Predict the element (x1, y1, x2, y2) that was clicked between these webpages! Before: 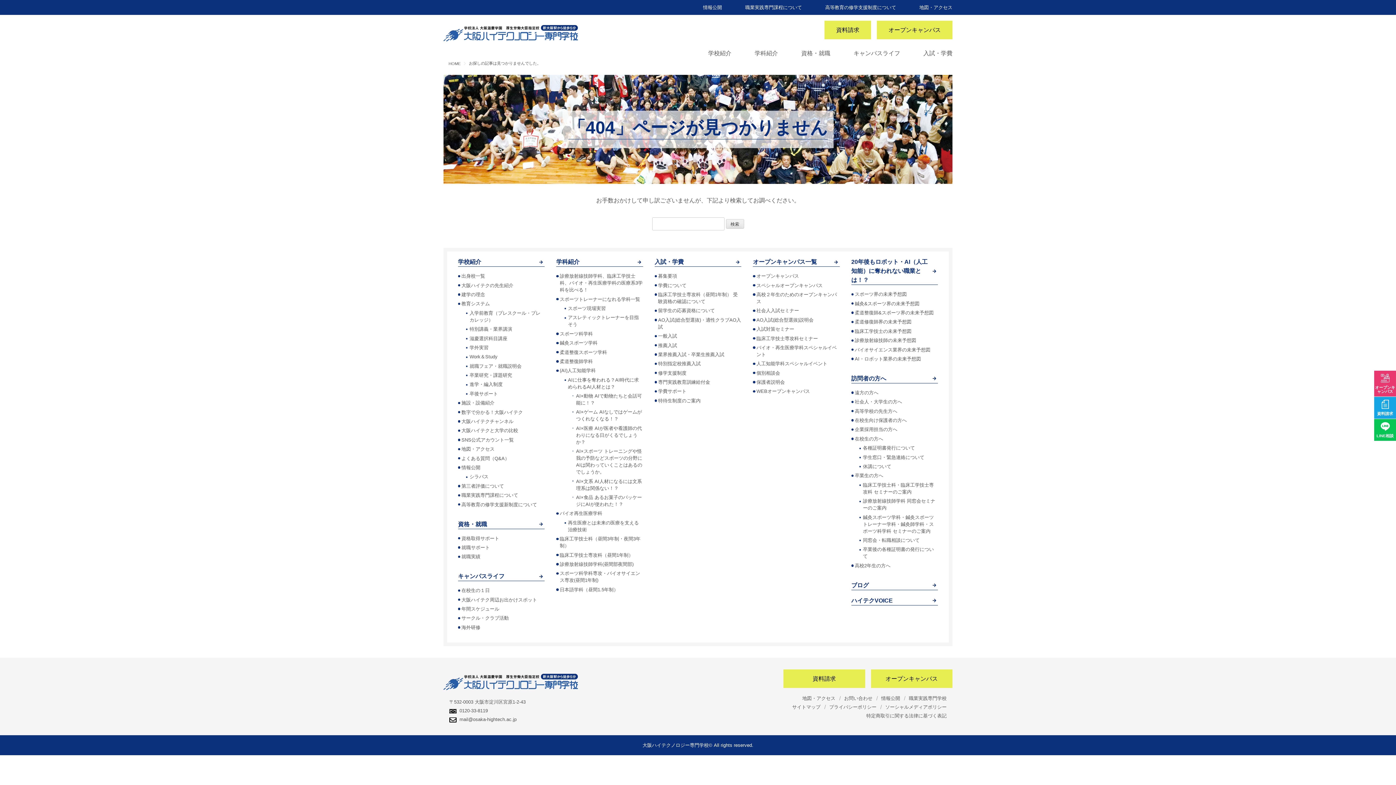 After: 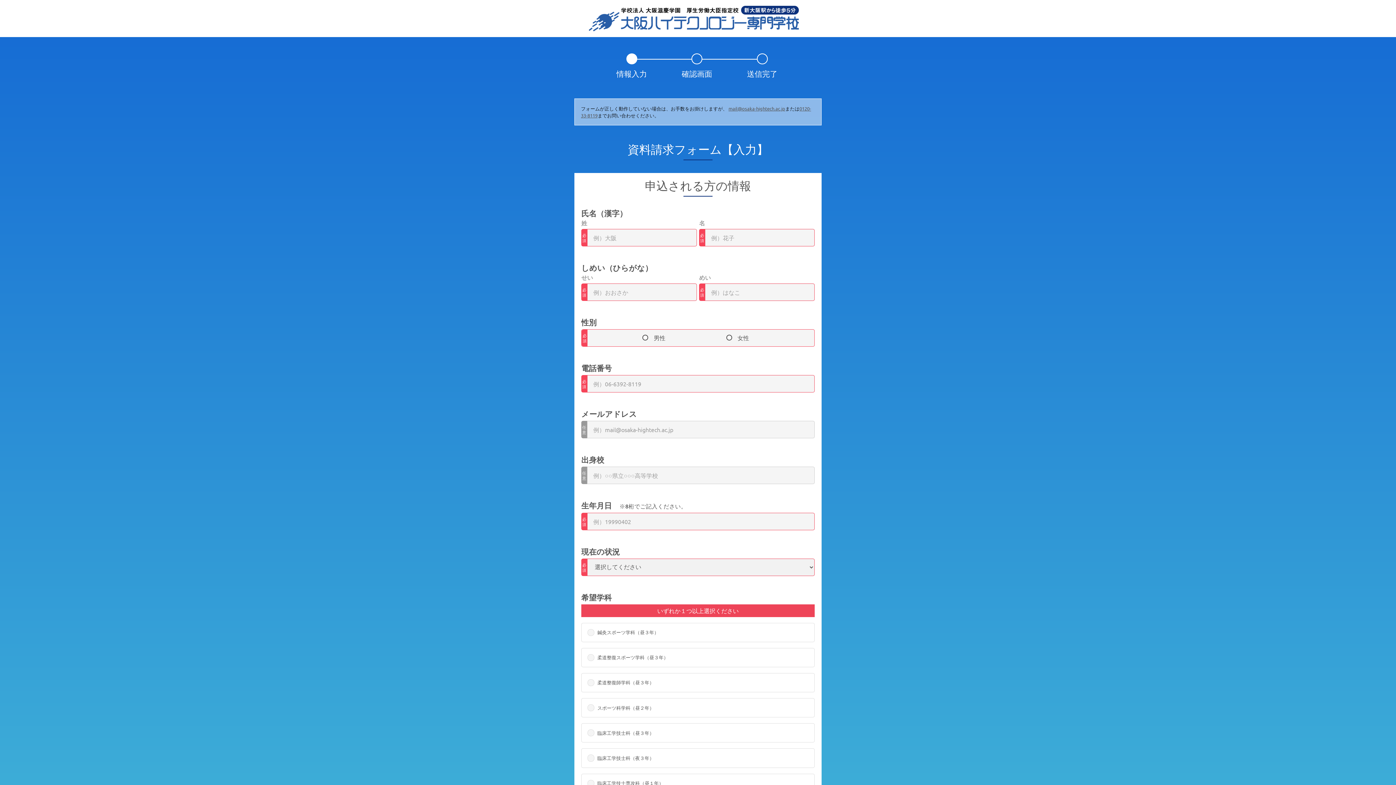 Action: label: 資料請求 bbox: (824, 20, 871, 39)